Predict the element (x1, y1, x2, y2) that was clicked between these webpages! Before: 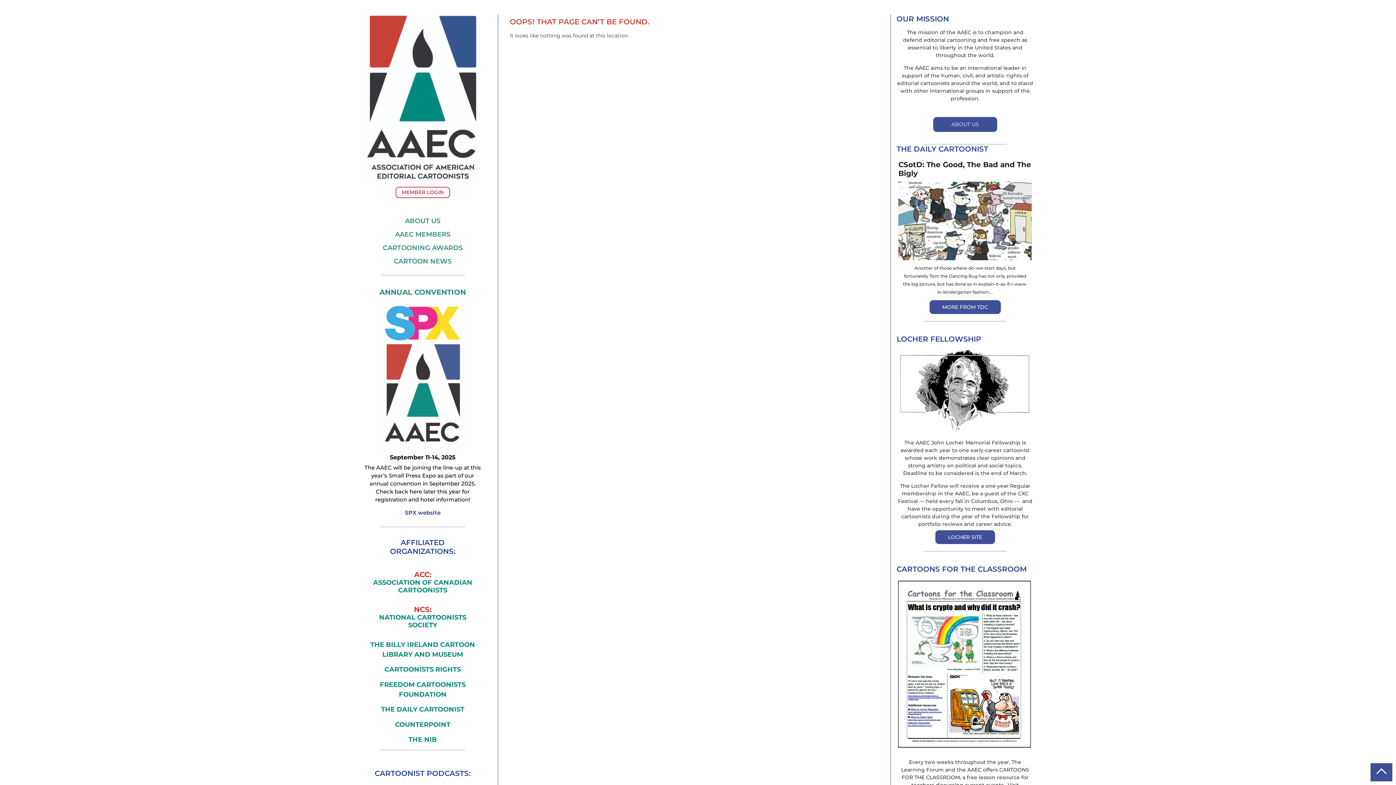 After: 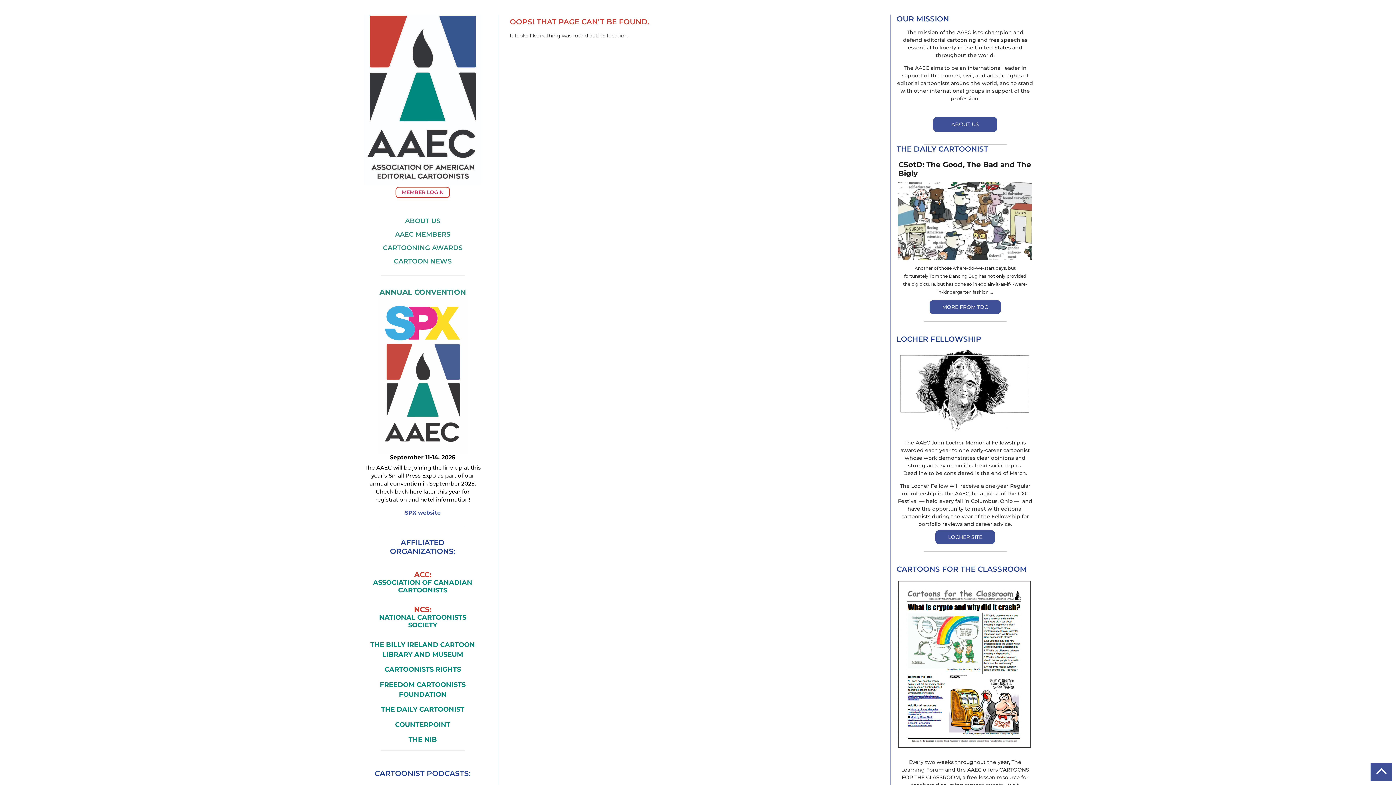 Action: bbox: (898, 255, 1032, 264)